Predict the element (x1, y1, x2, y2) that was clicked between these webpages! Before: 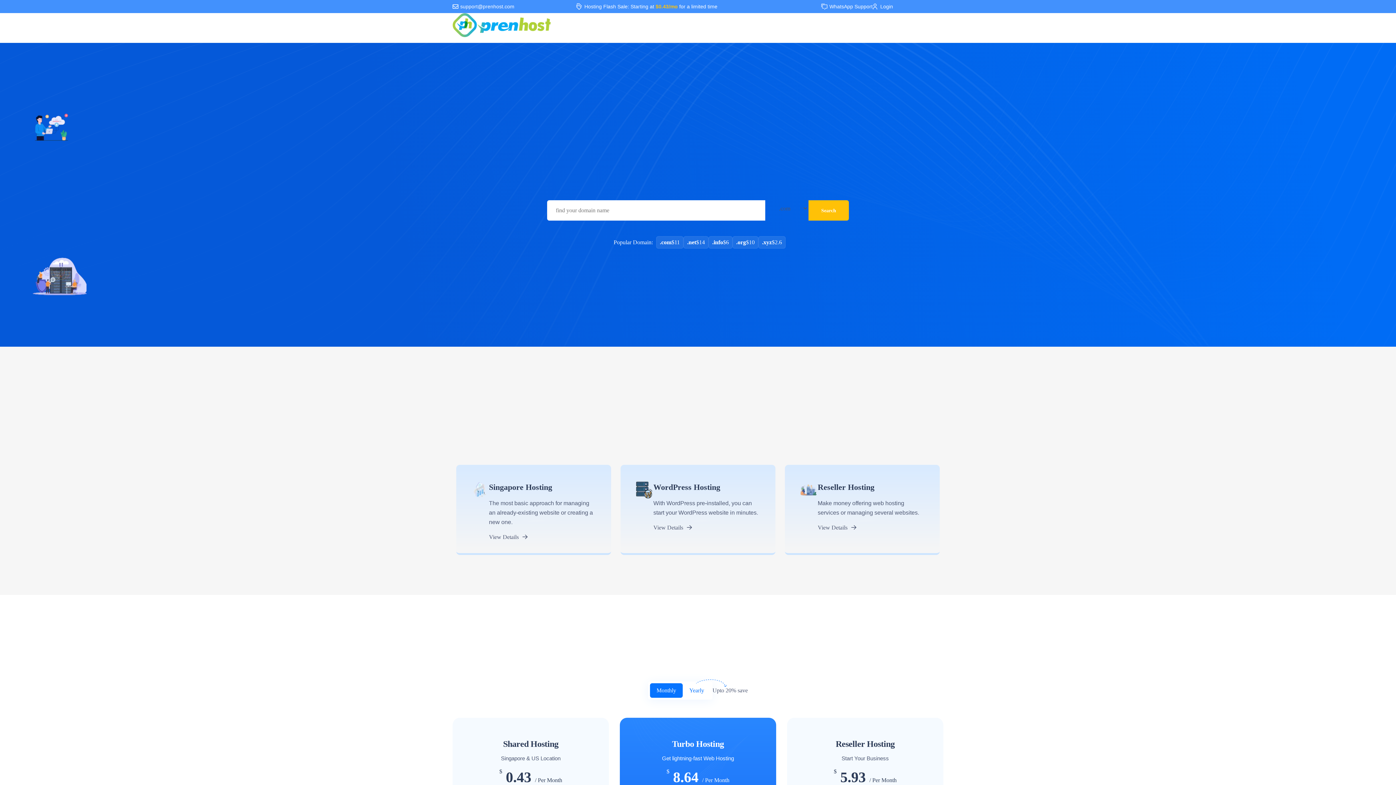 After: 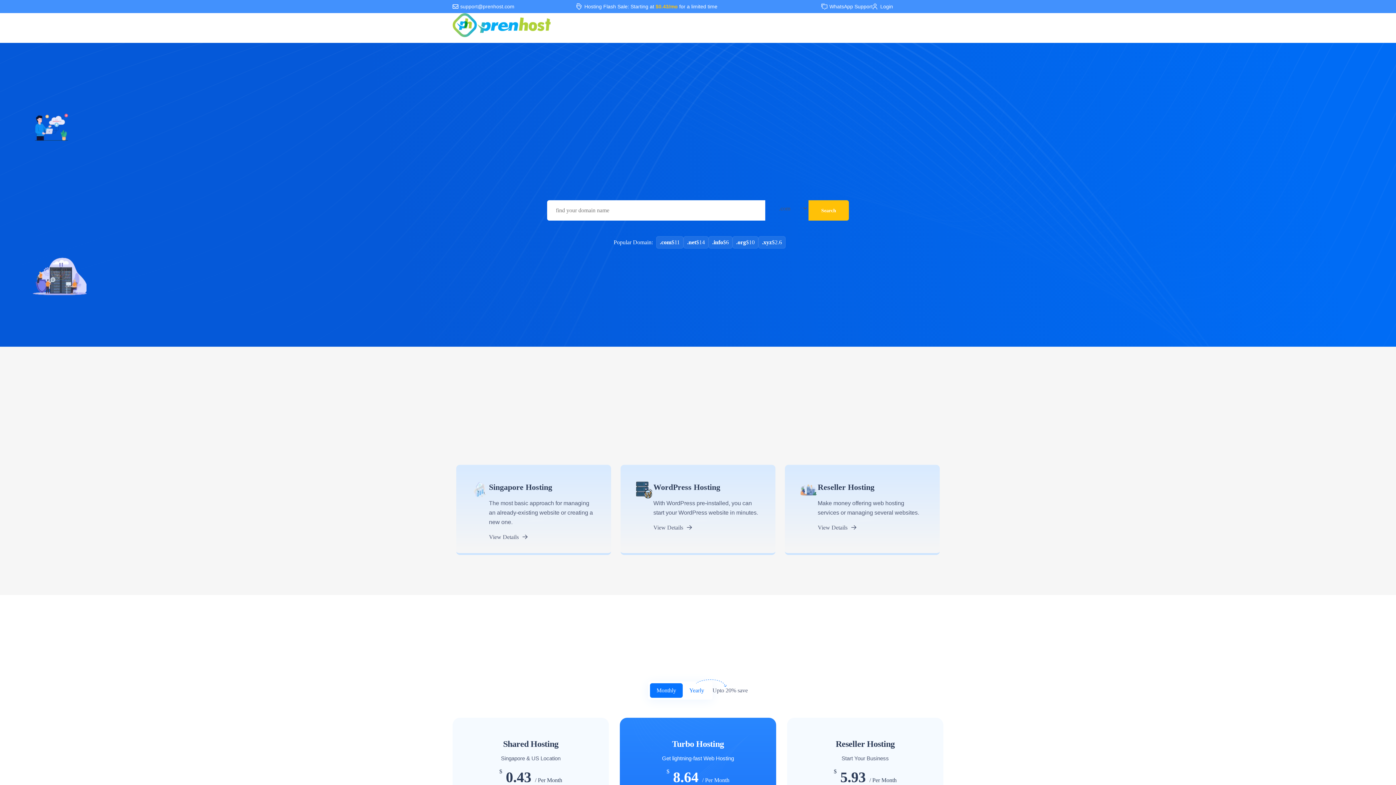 Action: bbox: (489, 481, 596, 493) label: Singapore Hosting